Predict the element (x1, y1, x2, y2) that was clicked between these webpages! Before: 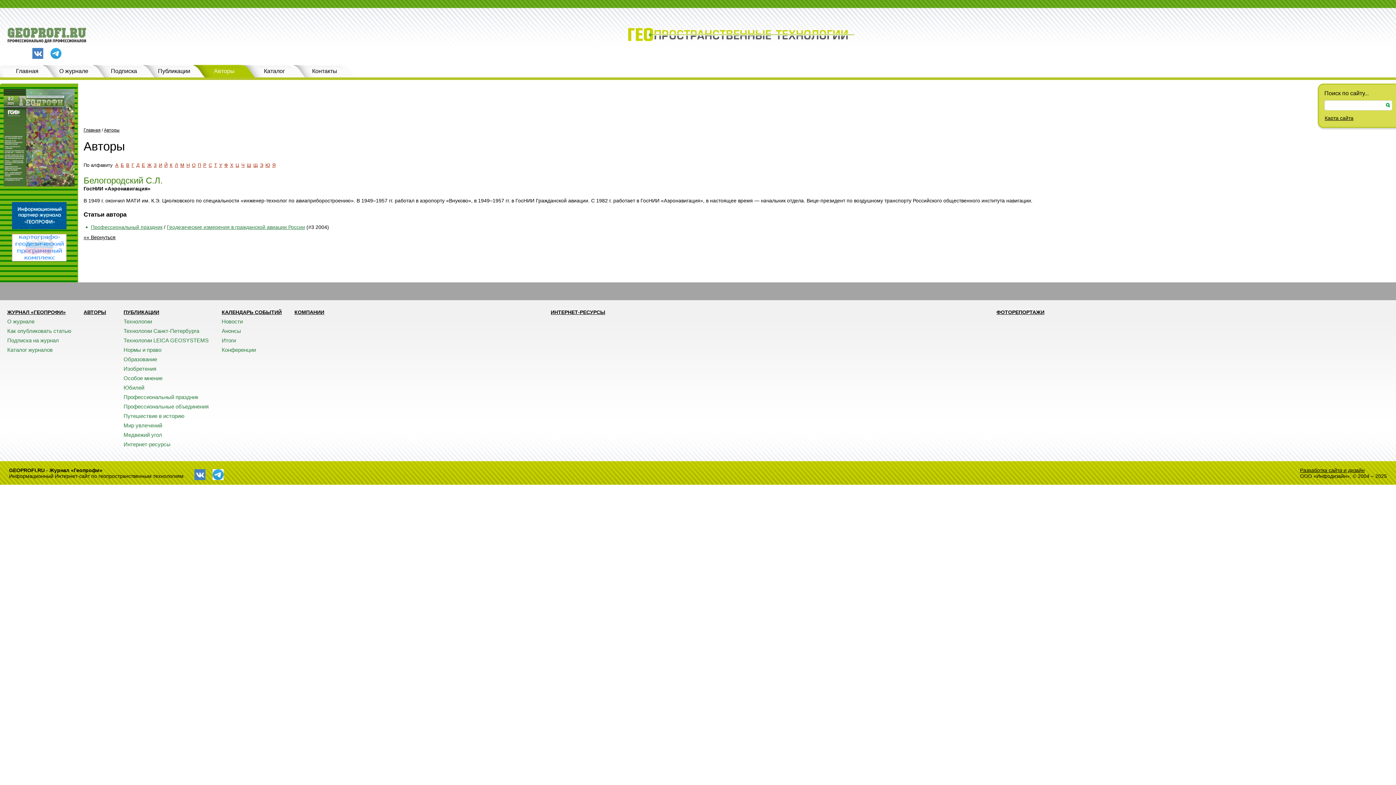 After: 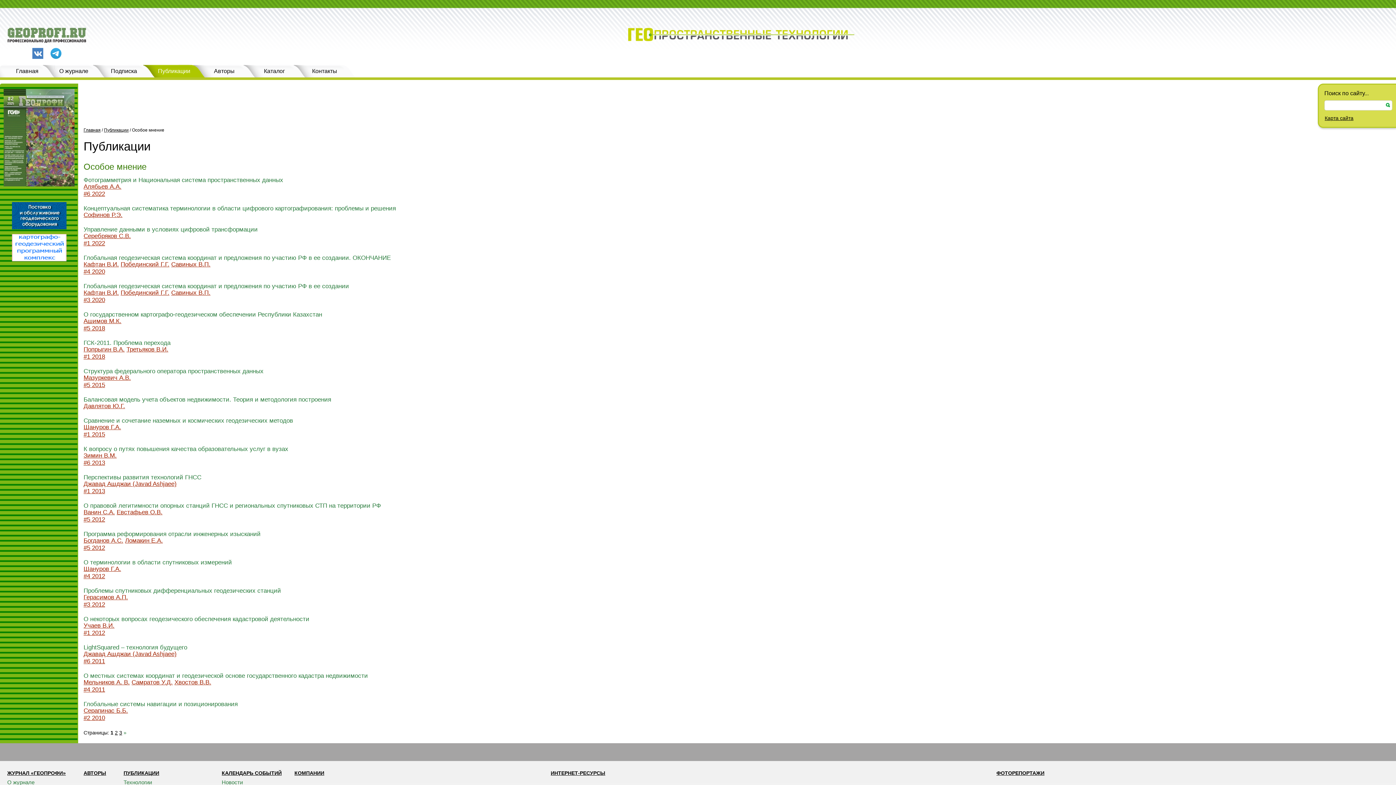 Action: label: Особое мнение bbox: (123, 375, 162, 381)